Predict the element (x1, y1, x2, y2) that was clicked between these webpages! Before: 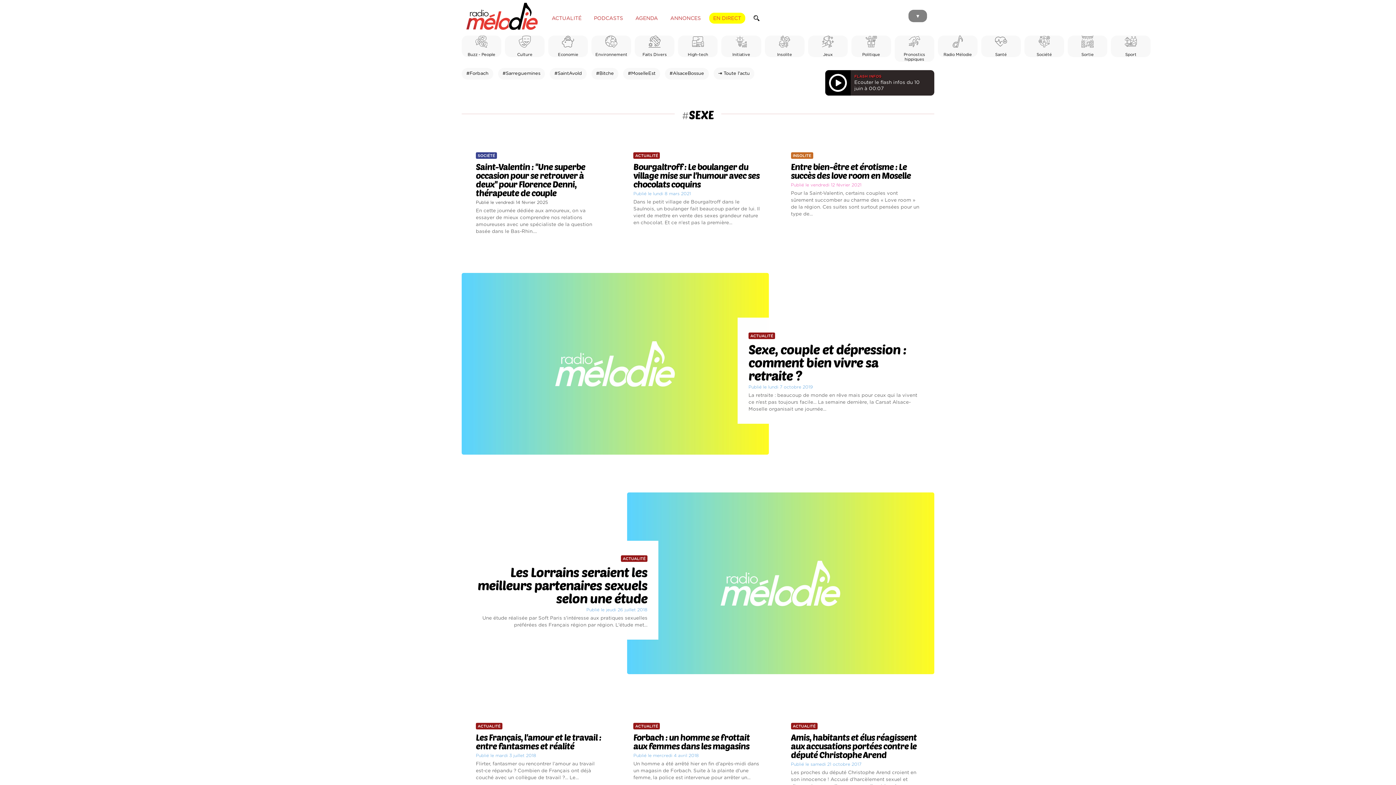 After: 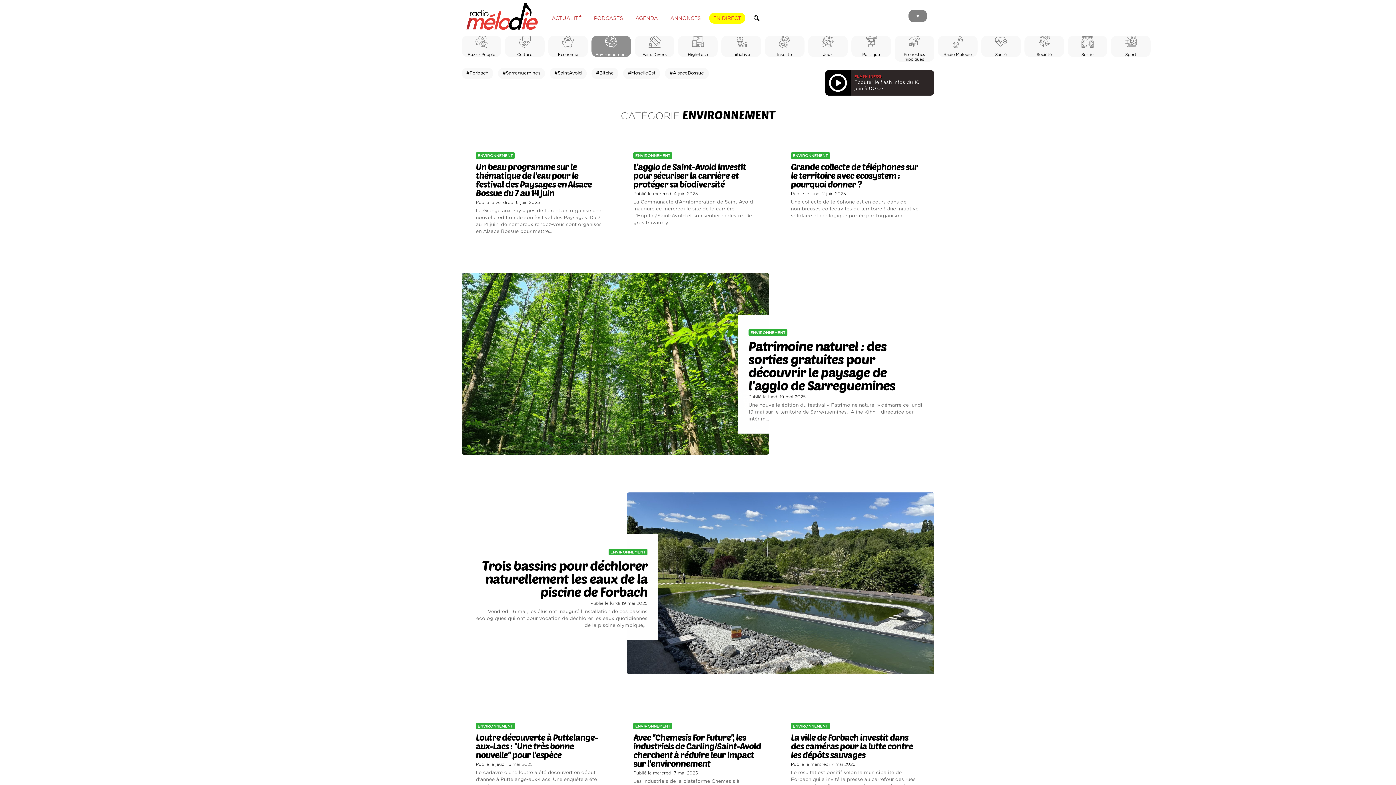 Action: label: 
Environnement bbox: (591, 35, 631, 56)